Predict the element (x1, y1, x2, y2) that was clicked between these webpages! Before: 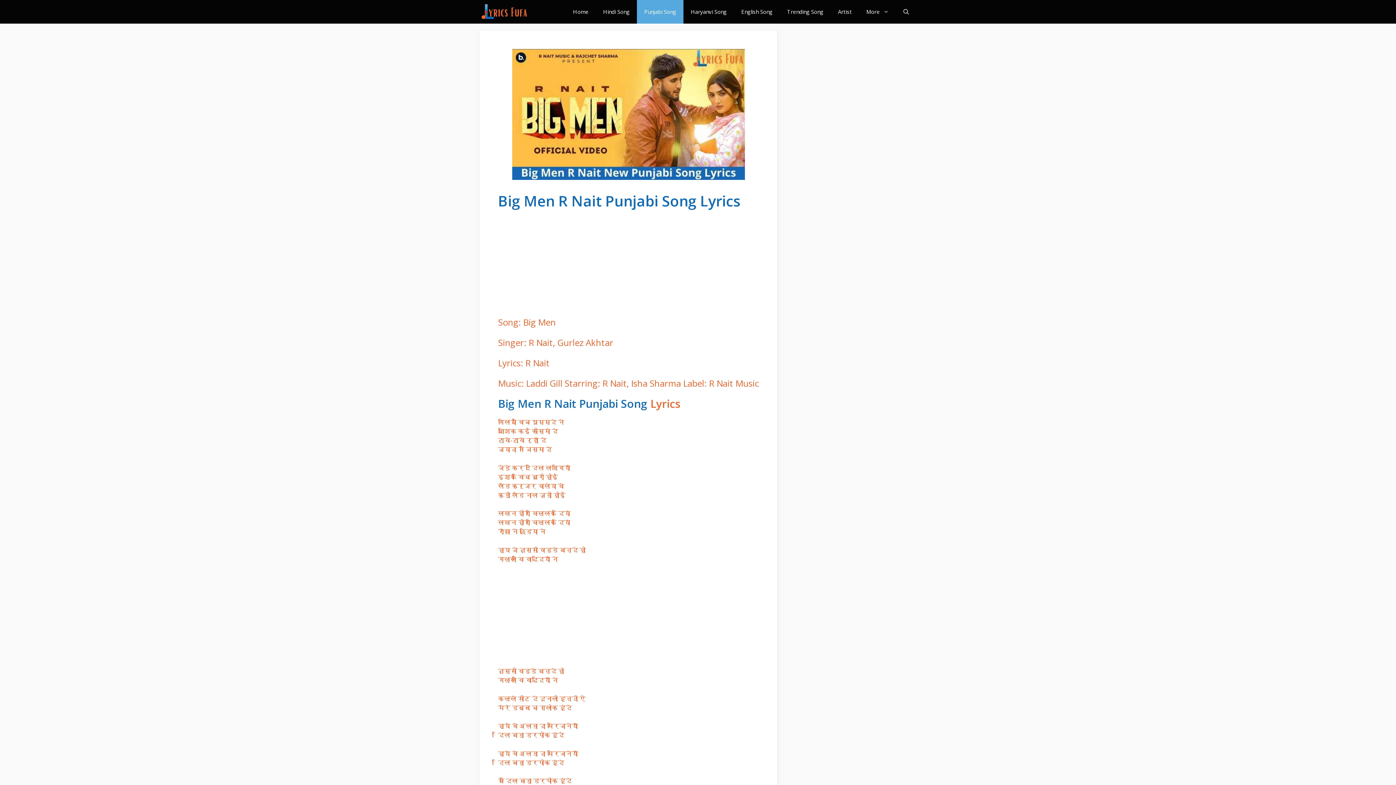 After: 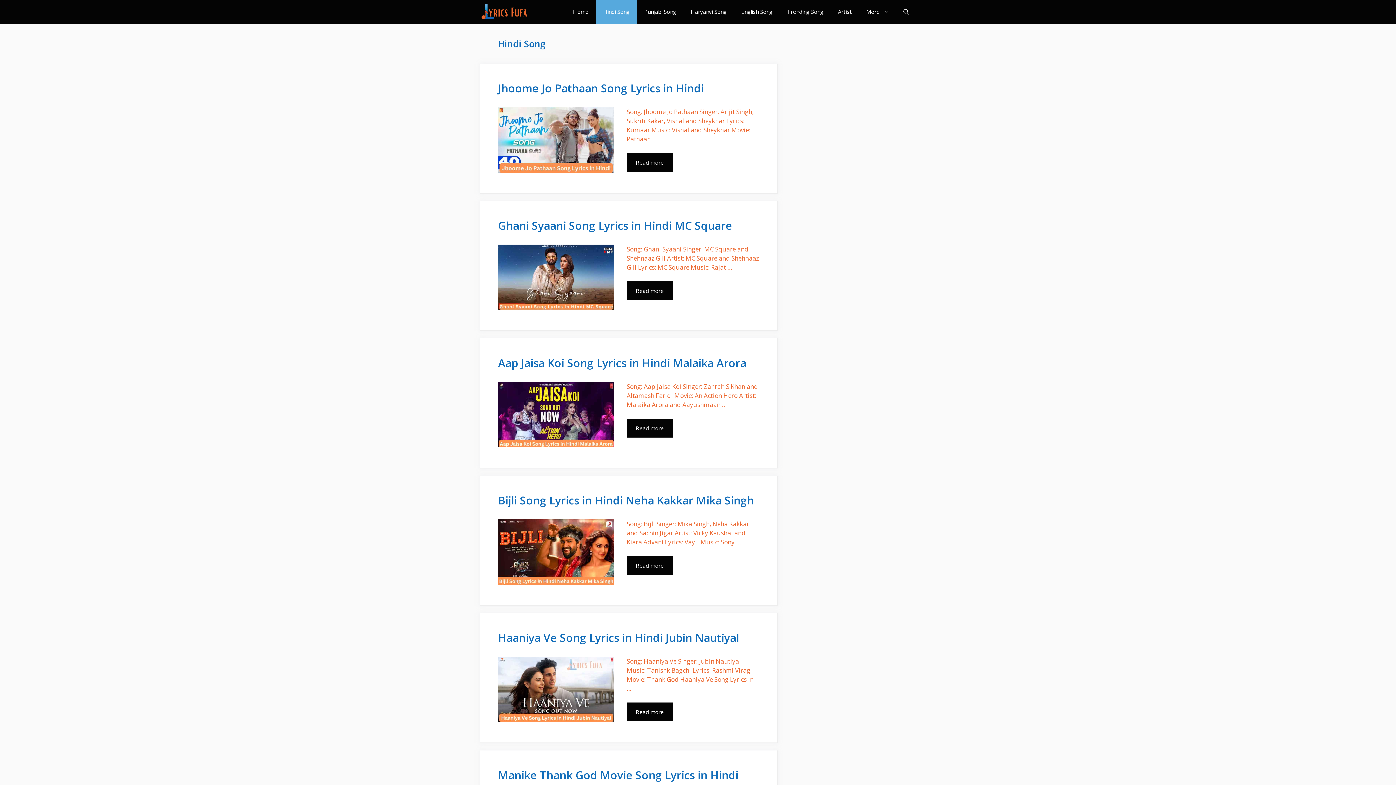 Action: bbox: (596, 0, 637, 23) label: Hindi Song